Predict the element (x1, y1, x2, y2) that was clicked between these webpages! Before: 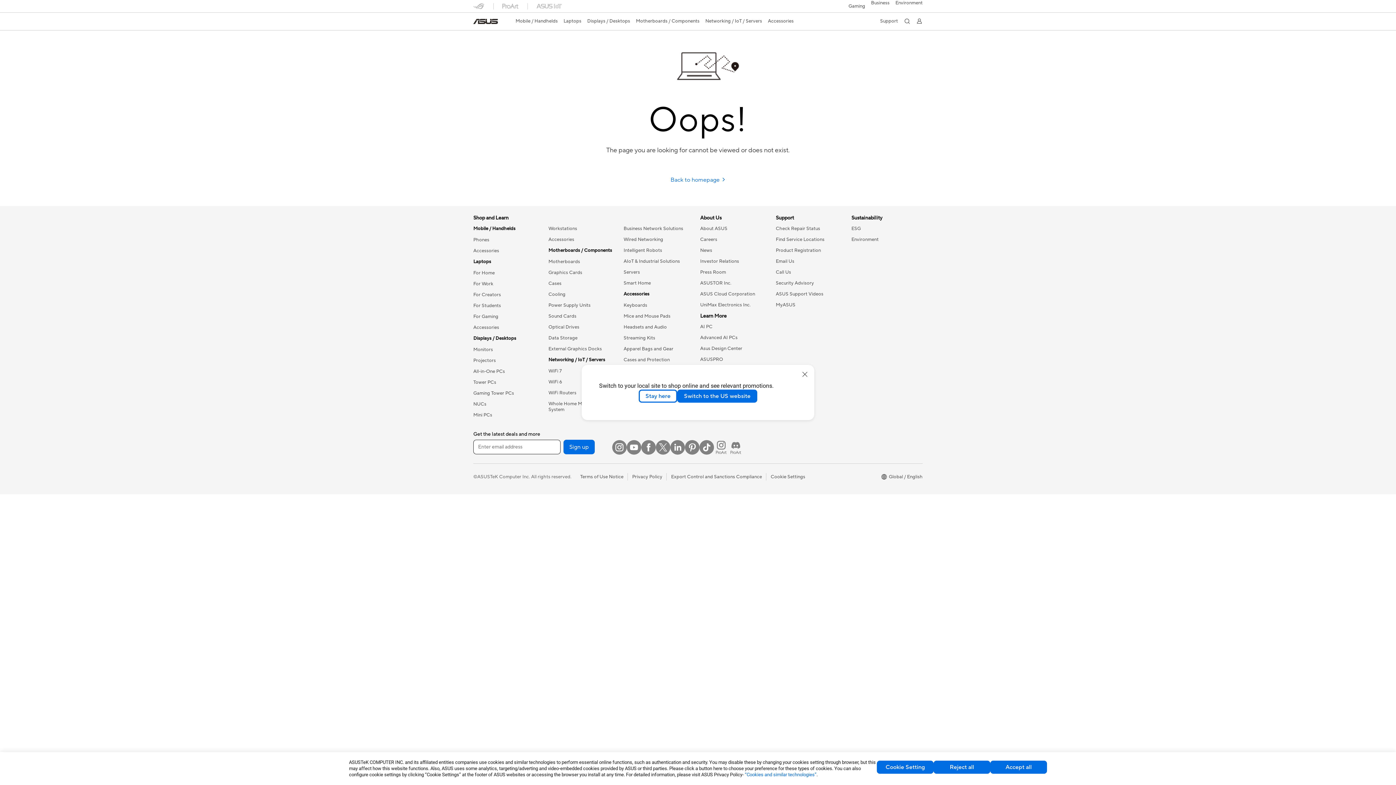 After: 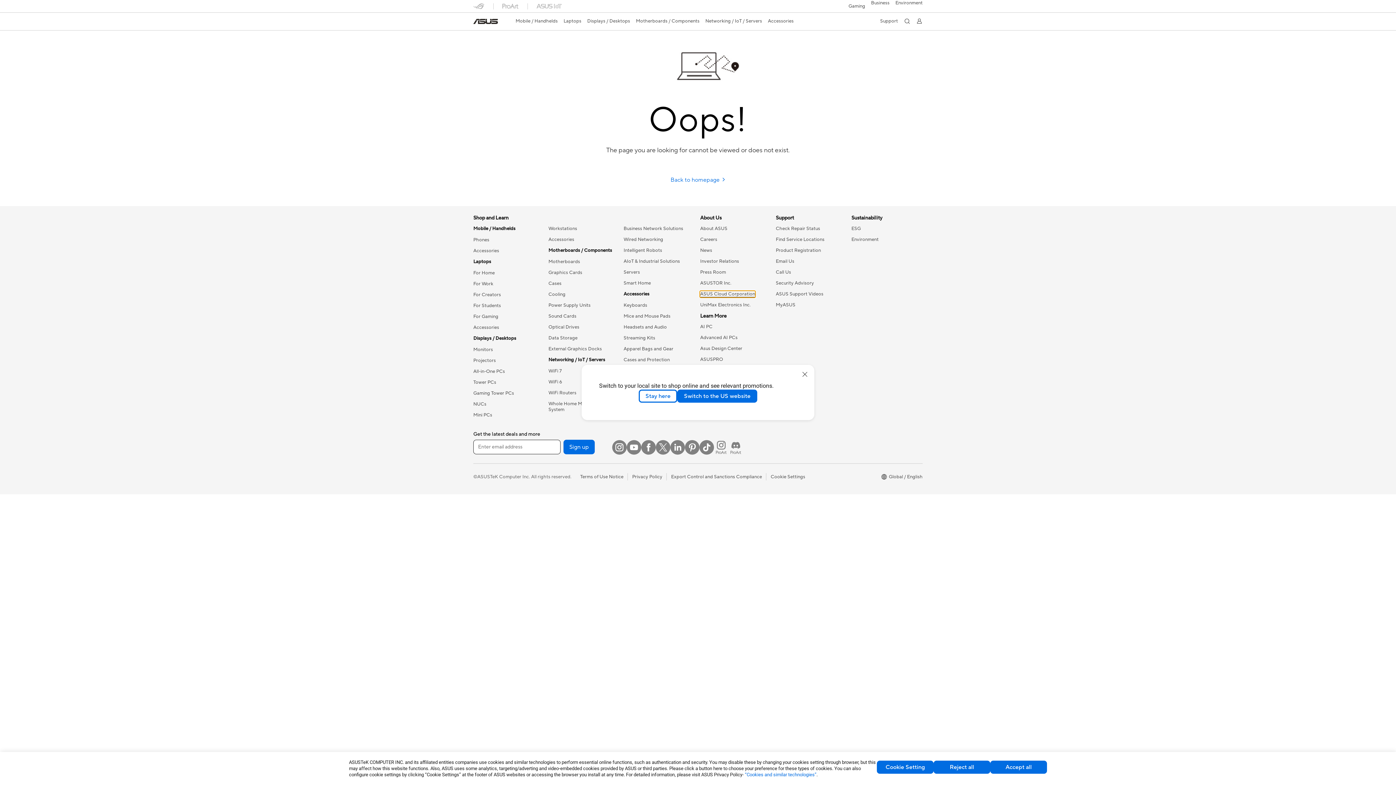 Action: bbox: (700, 291, 755, 297) label: ASUS Cloud Corporation